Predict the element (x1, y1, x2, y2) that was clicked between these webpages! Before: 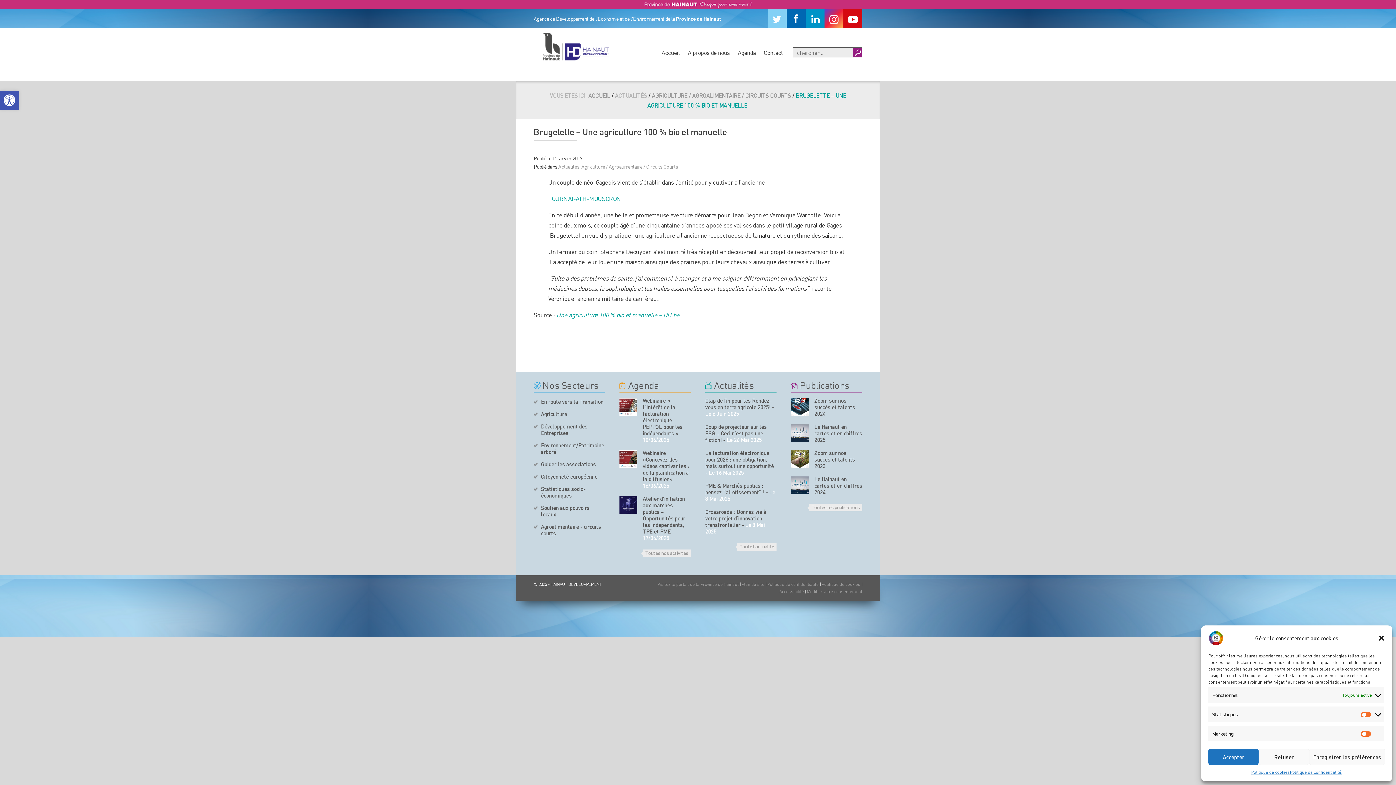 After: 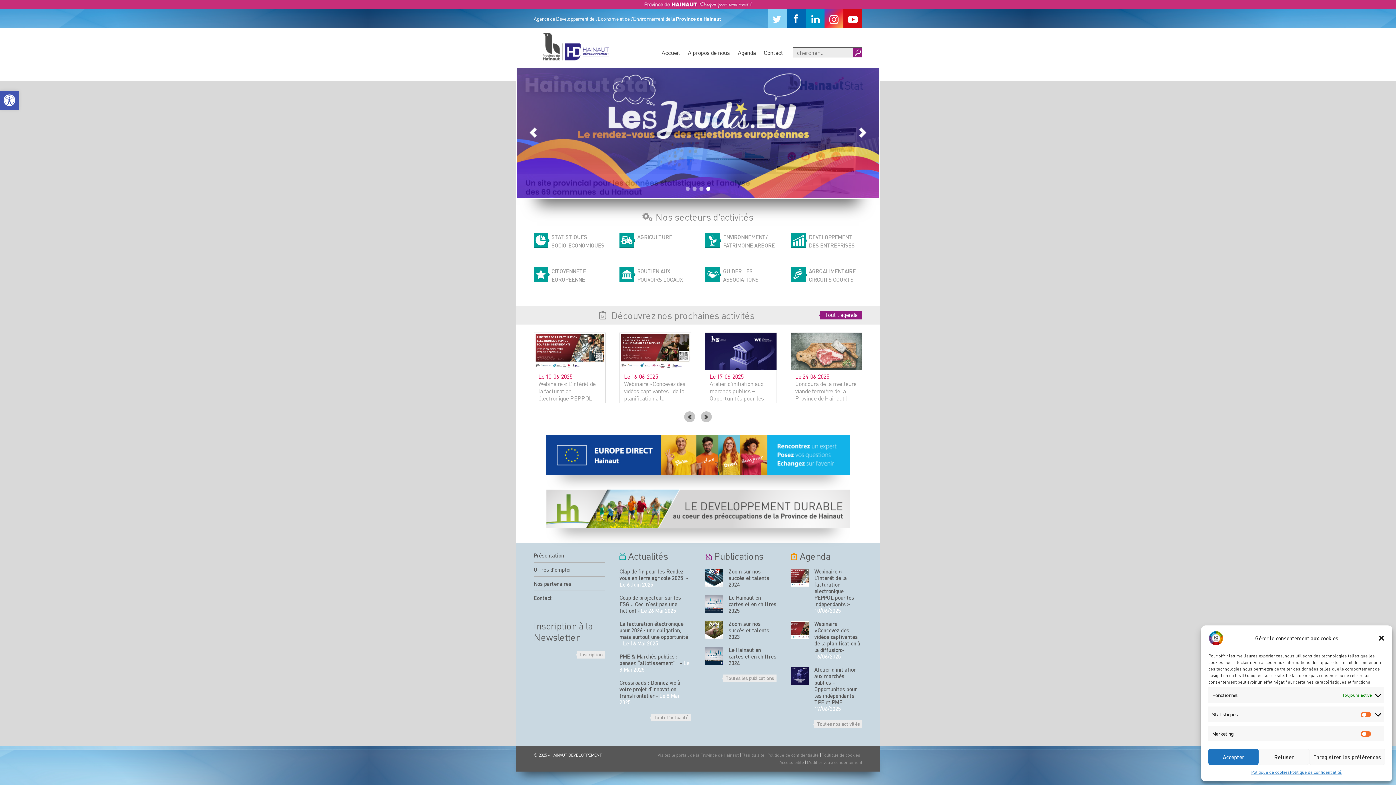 Action: label: Logo du site bbox: (533, 32, 617, 60)